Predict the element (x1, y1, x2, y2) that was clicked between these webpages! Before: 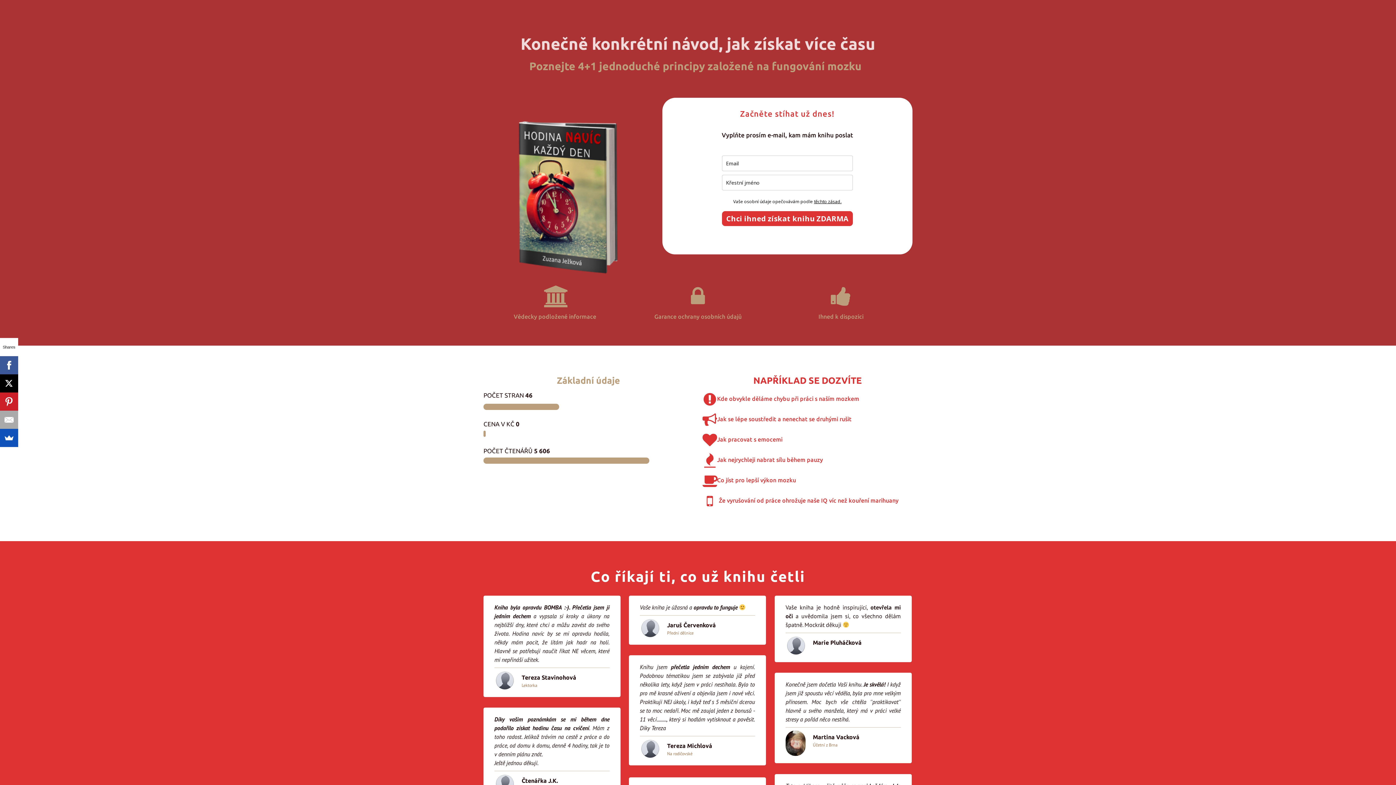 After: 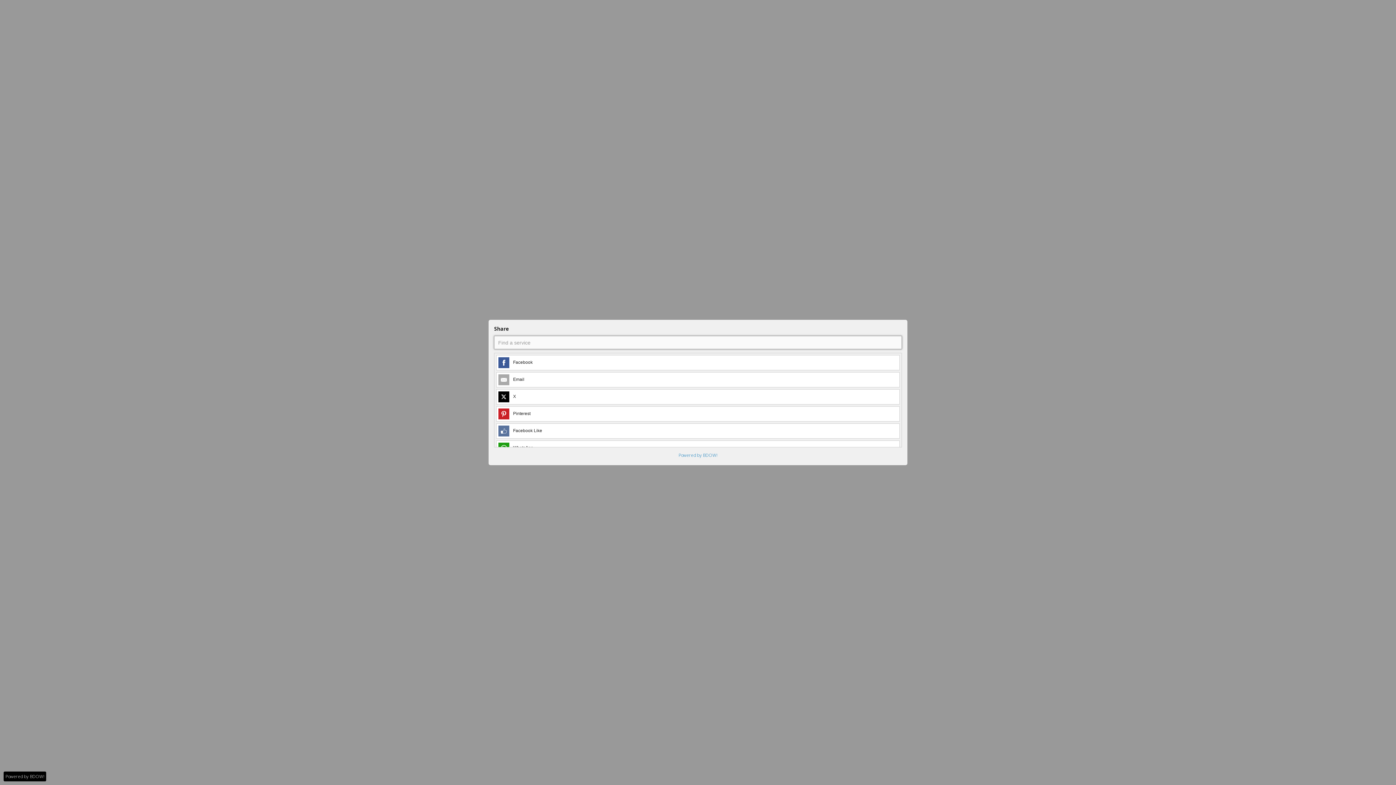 Action: bbox: (0, 429, 18, 447)